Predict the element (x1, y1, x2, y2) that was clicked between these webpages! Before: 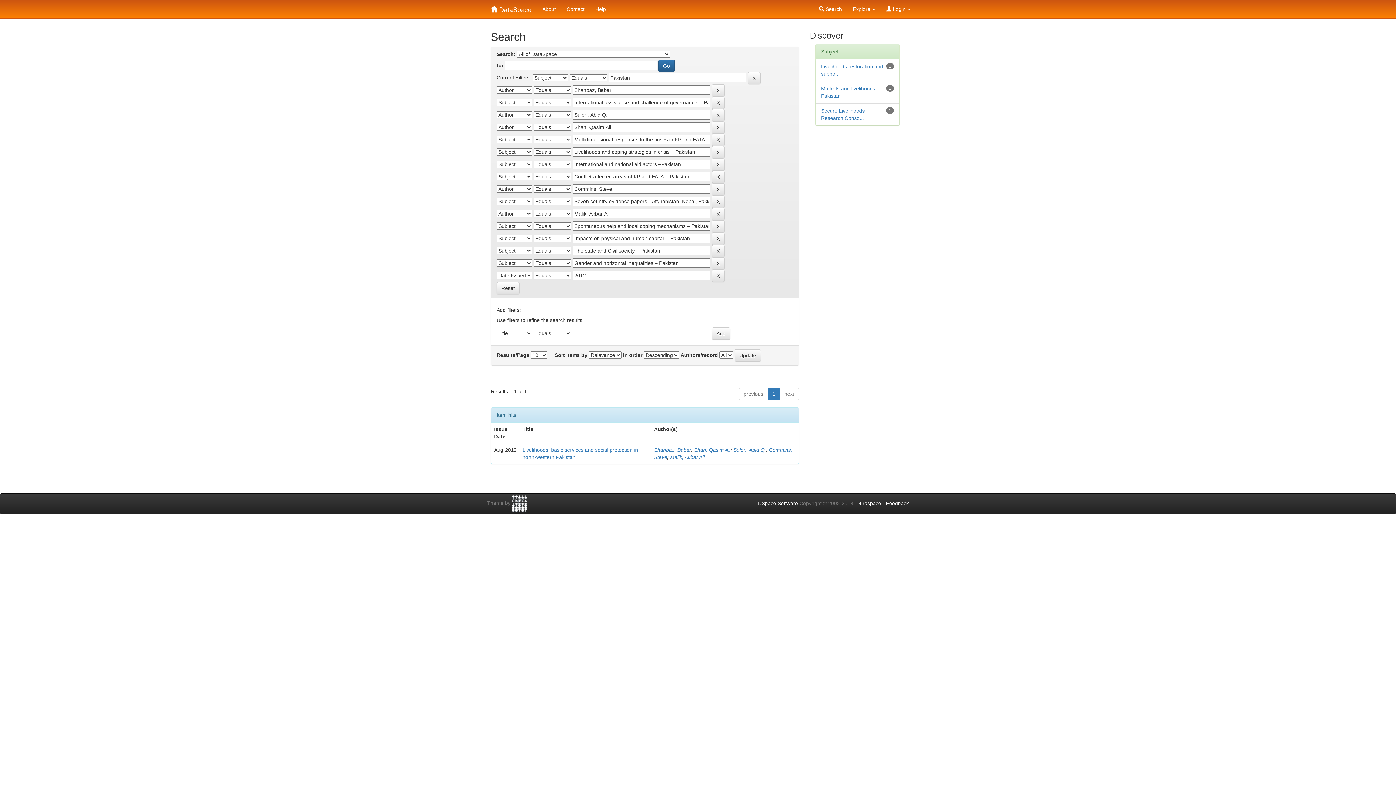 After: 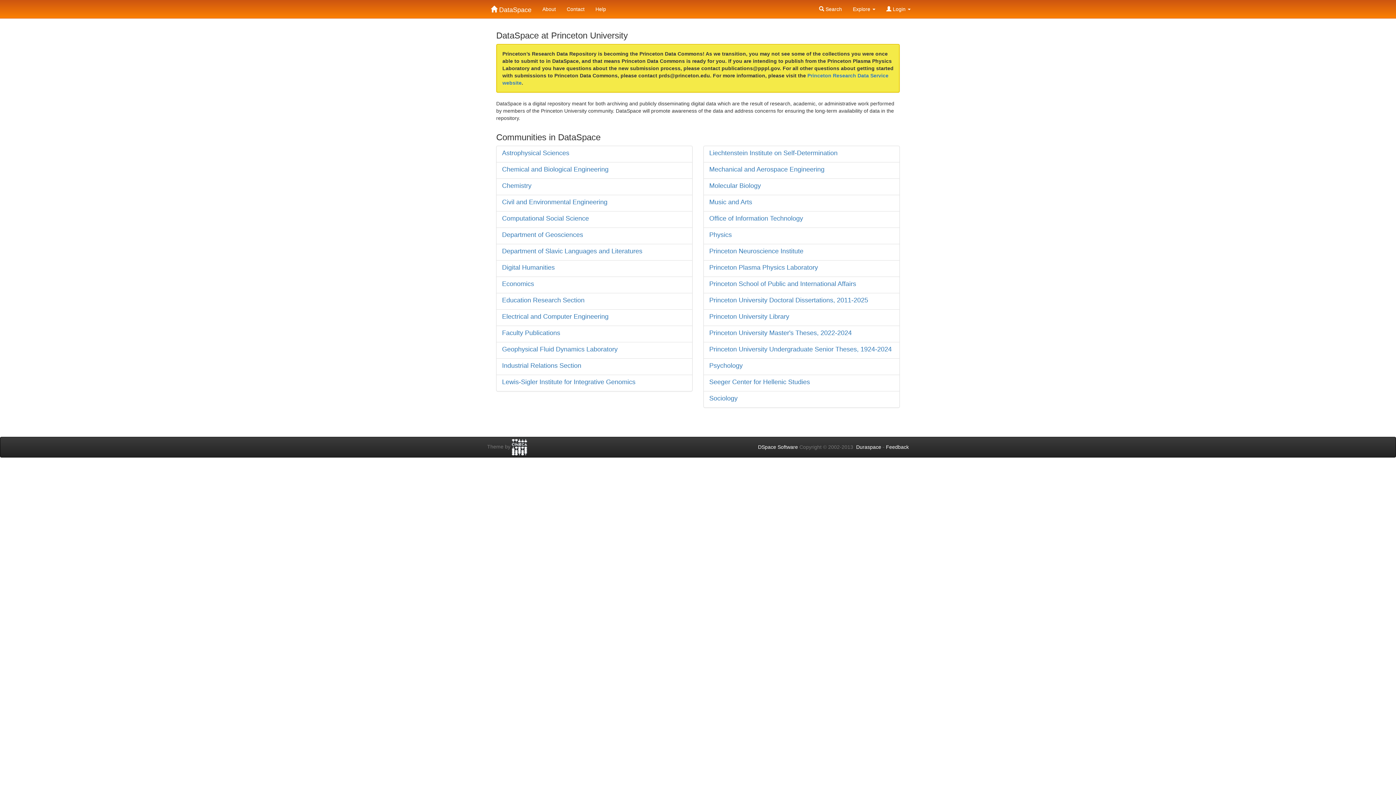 Action: label:  DataSpace bbox: (485, 0, 537, 10)